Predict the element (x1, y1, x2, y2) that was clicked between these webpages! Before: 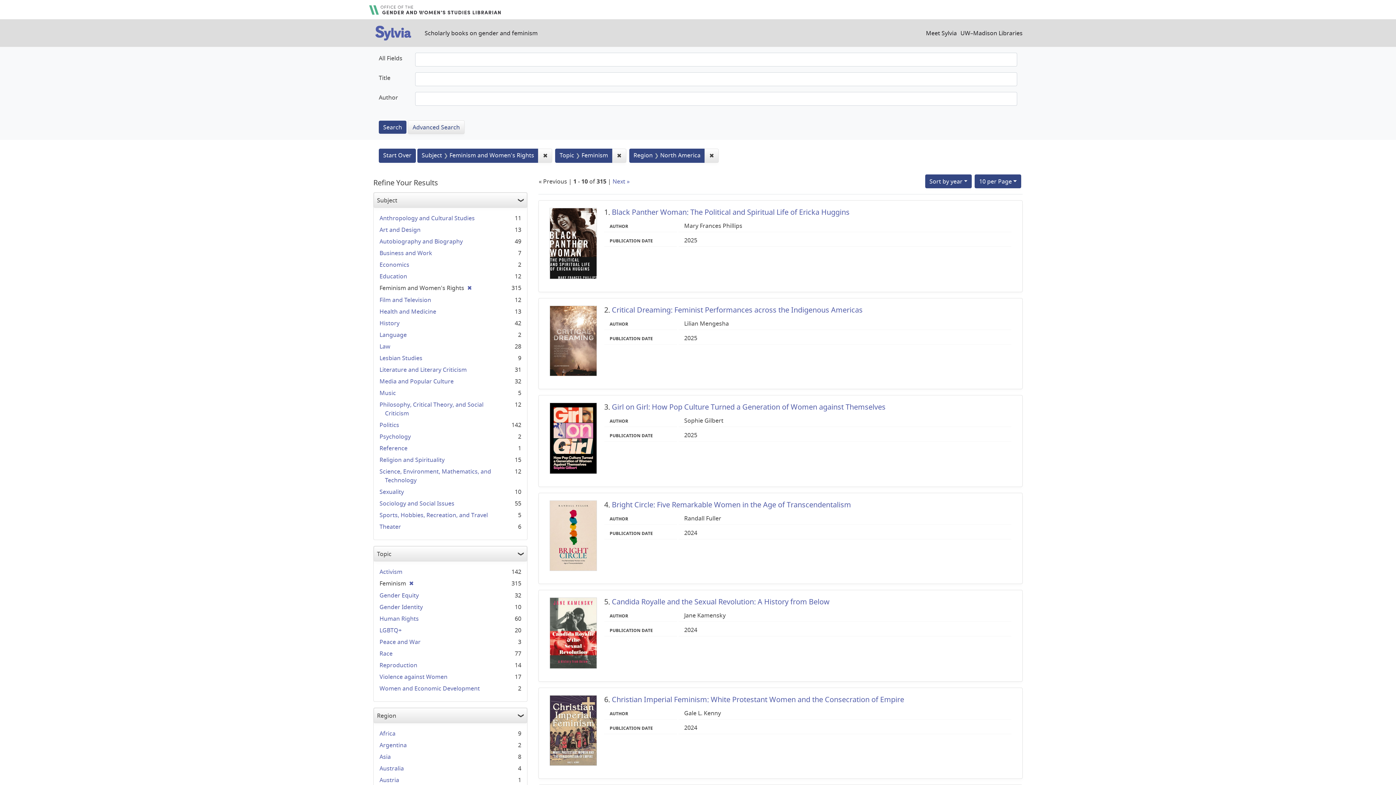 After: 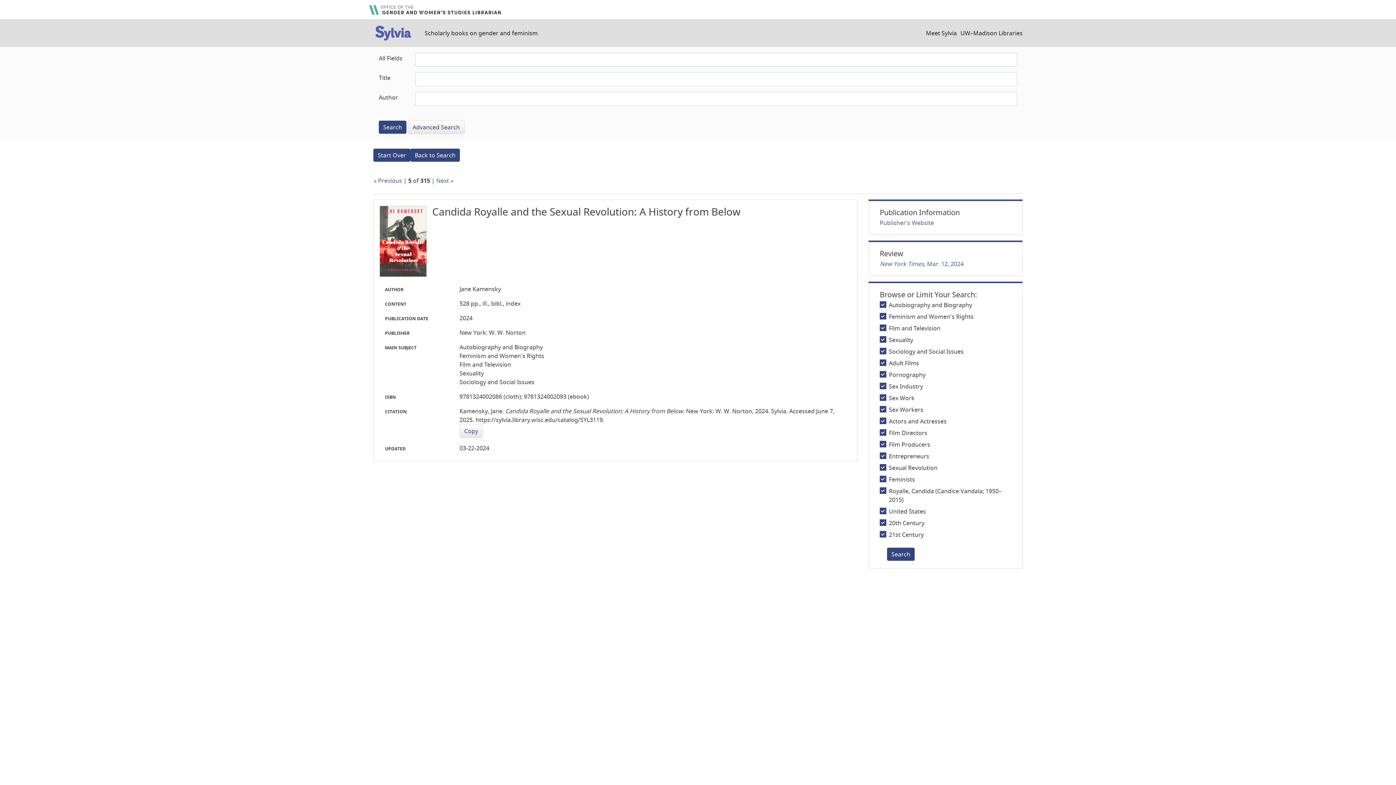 Action: label: Candida Royalle and the Sexual Revolution: A History from Below bbox: (612, 597, 829, 607)